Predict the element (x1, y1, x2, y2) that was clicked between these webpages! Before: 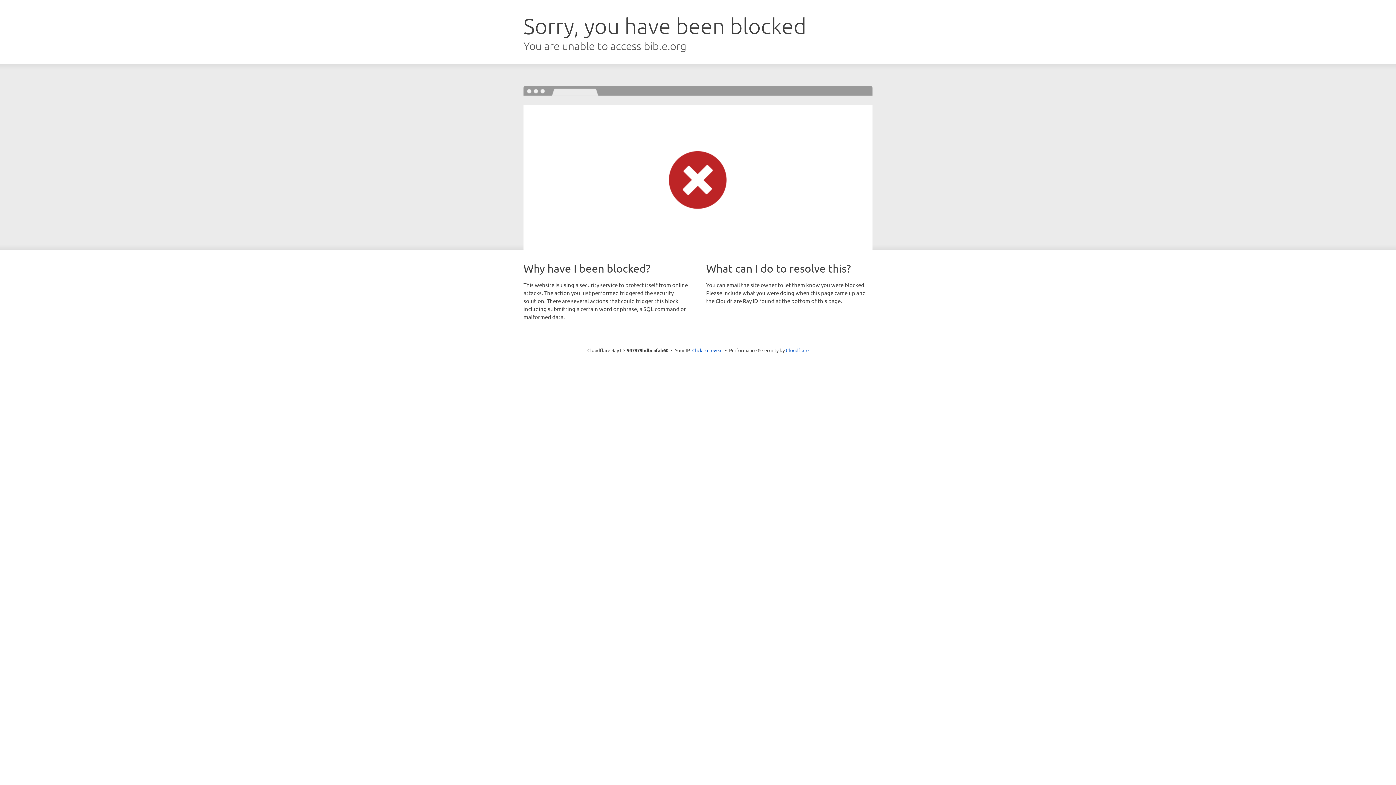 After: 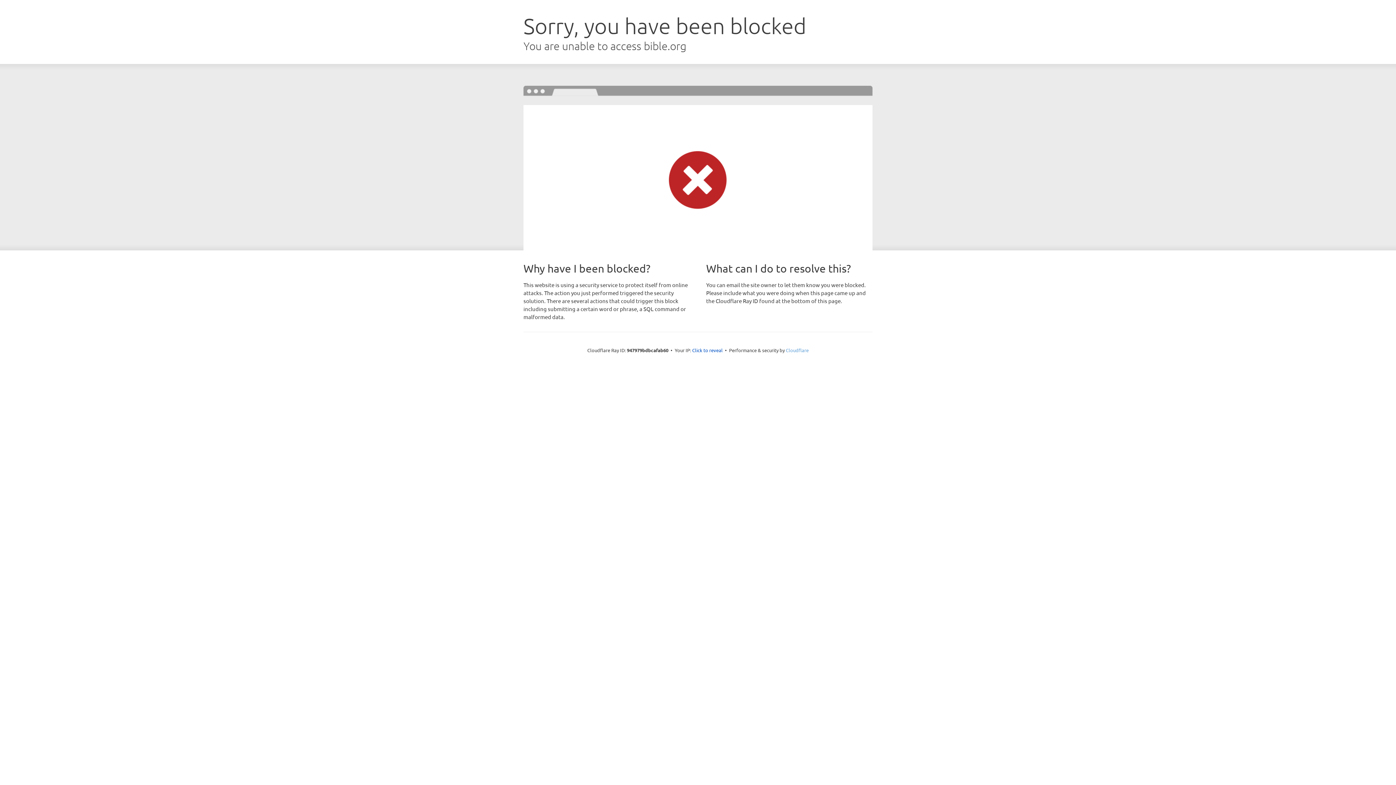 Action: label: Cloudflare bbox: (786, 347, 808, 353)